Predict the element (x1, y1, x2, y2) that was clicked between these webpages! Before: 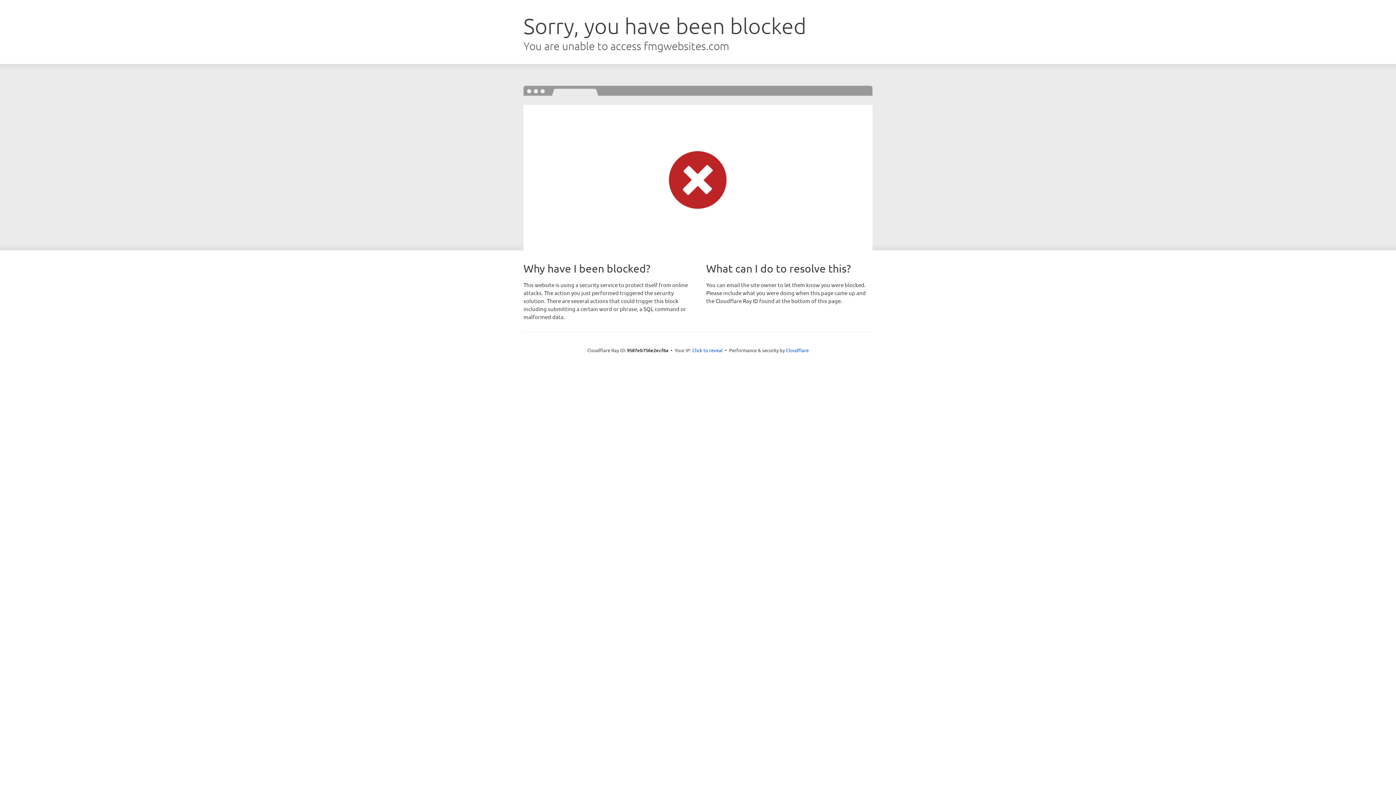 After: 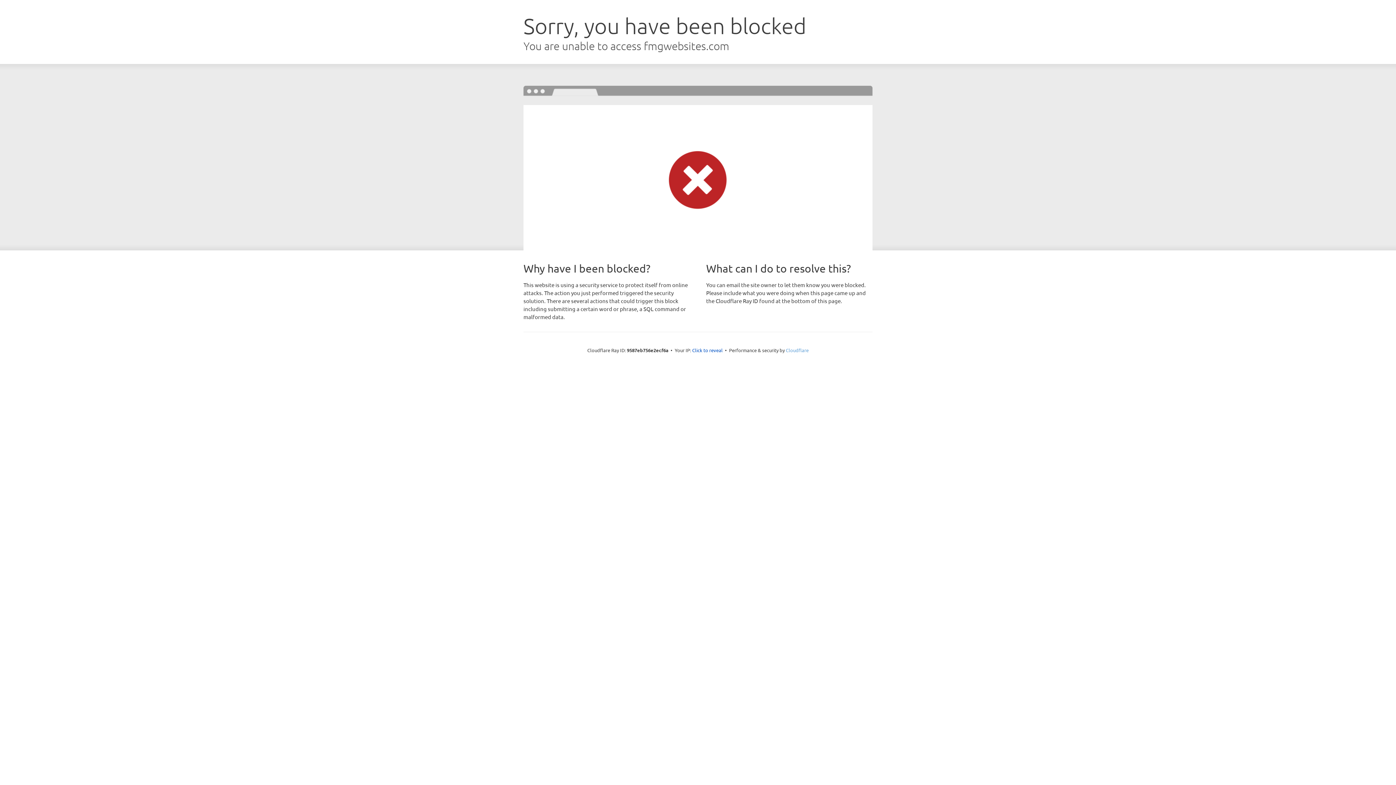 Action: bbox: (786, 347, 808, 353) label: Cloudflare